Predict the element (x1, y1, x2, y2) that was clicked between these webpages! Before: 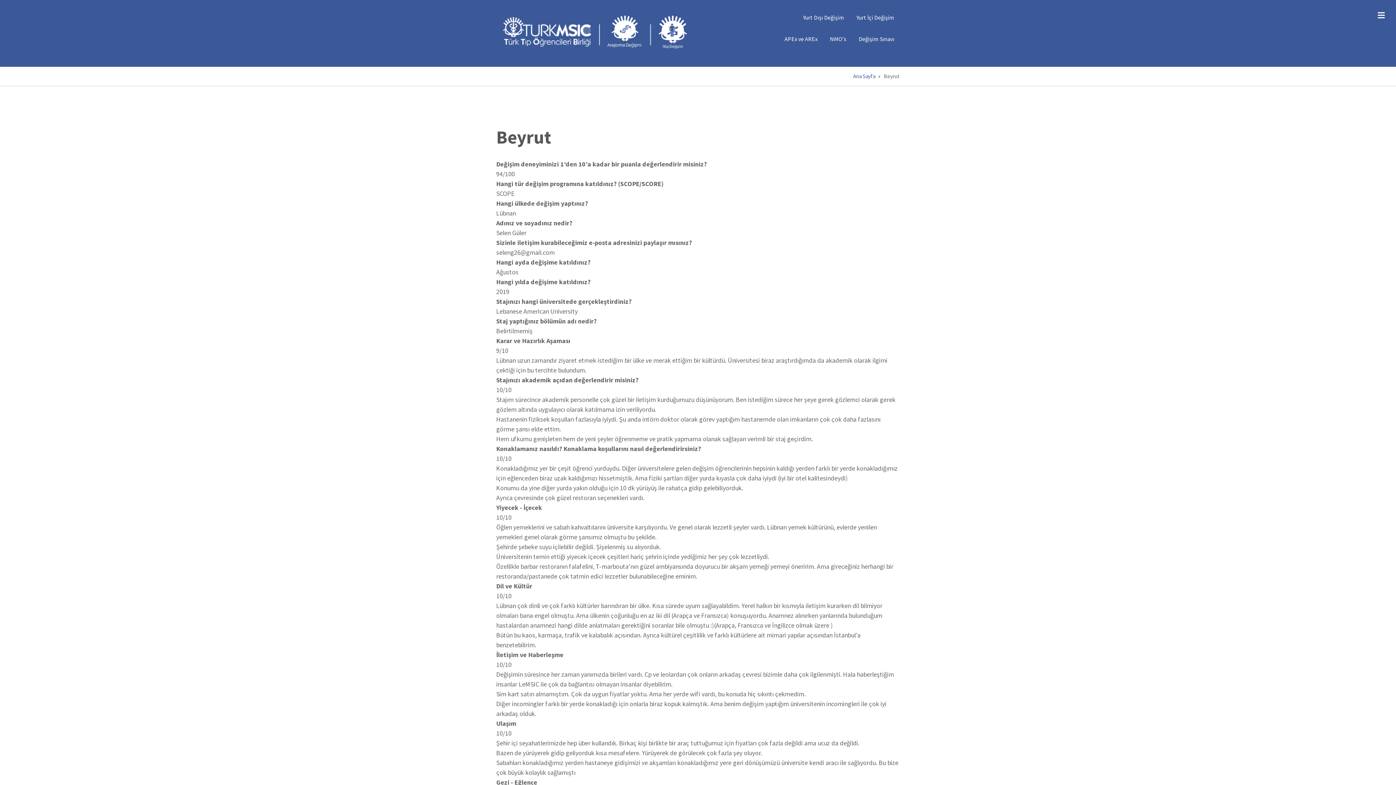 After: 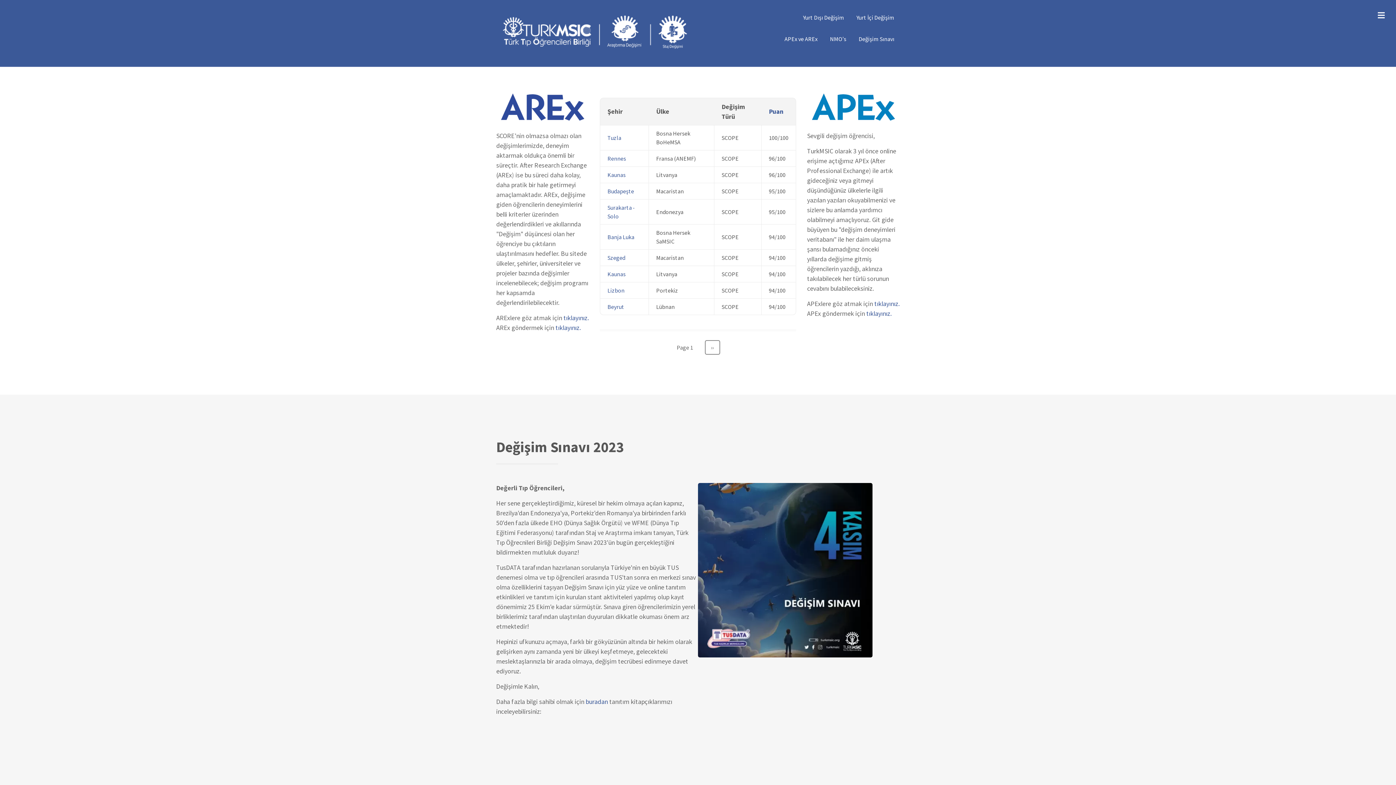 Action: bbox: (496, 27, 696, 35)